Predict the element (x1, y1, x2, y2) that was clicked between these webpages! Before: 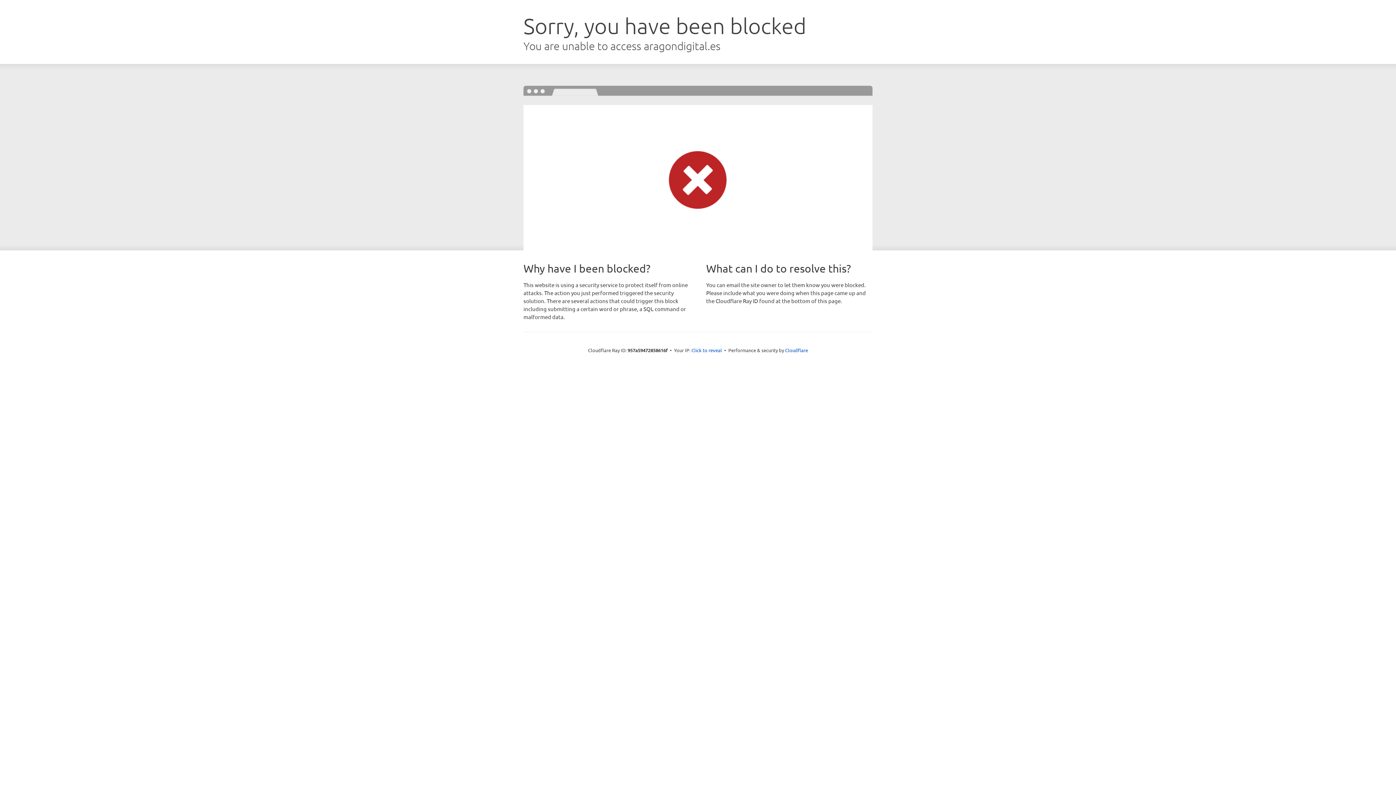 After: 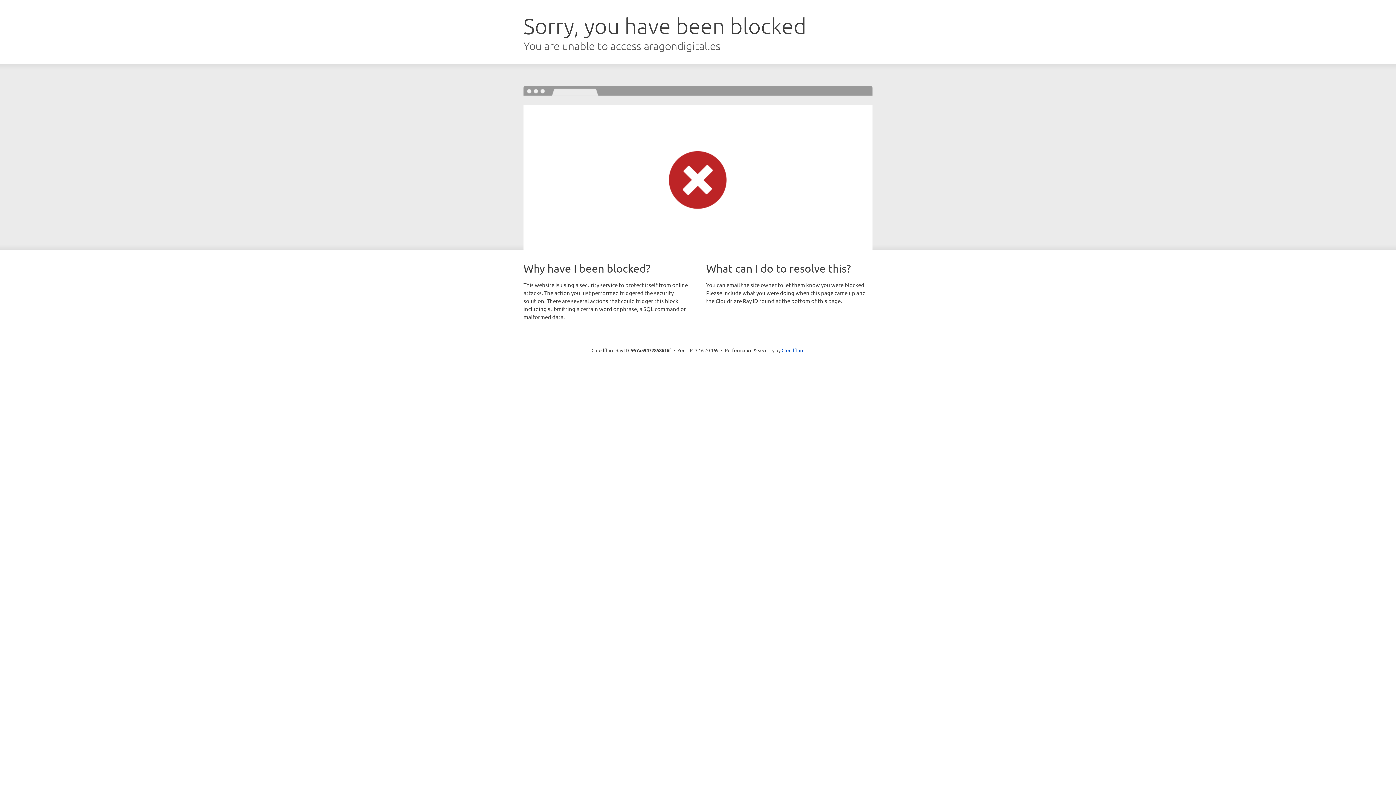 Action: bbox: (691, 346, 722, 353) label: Click to reveal